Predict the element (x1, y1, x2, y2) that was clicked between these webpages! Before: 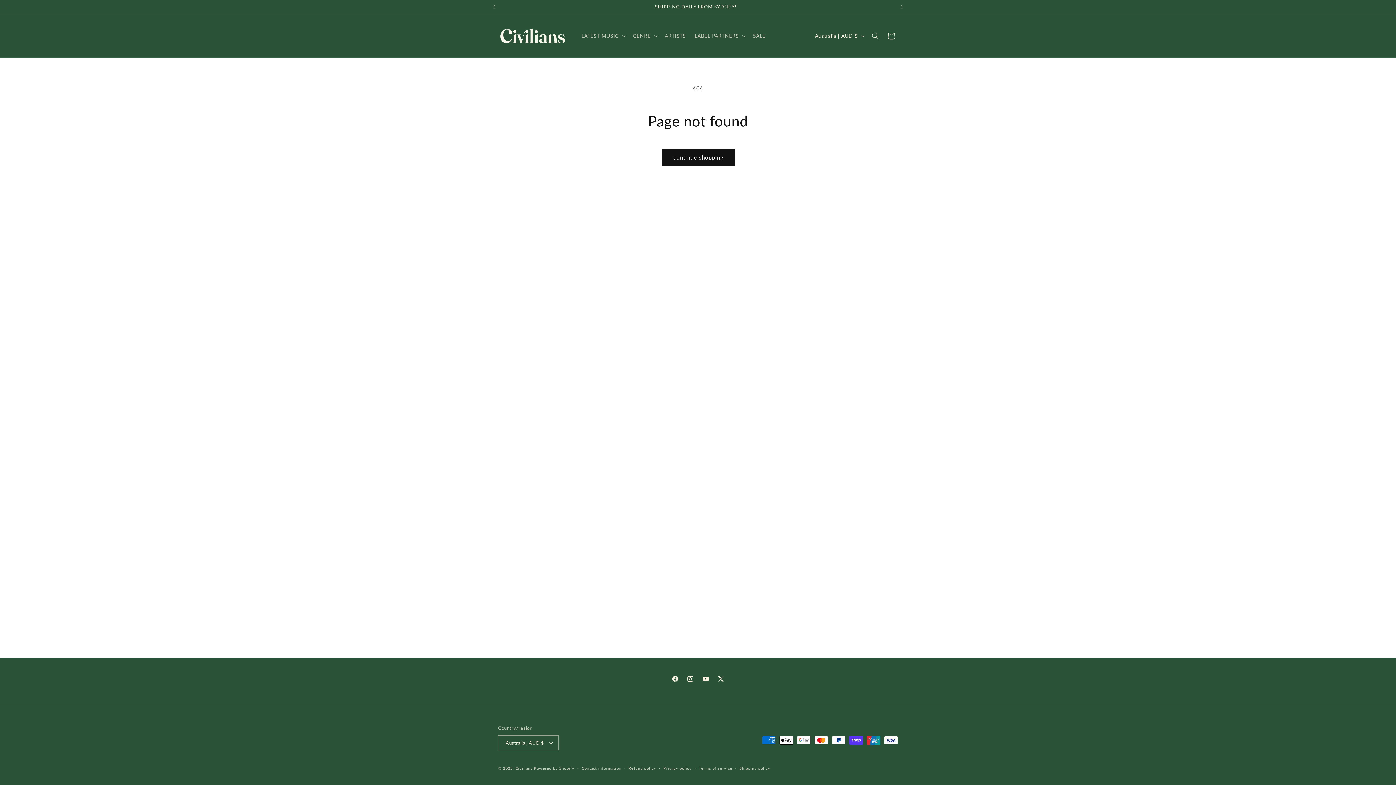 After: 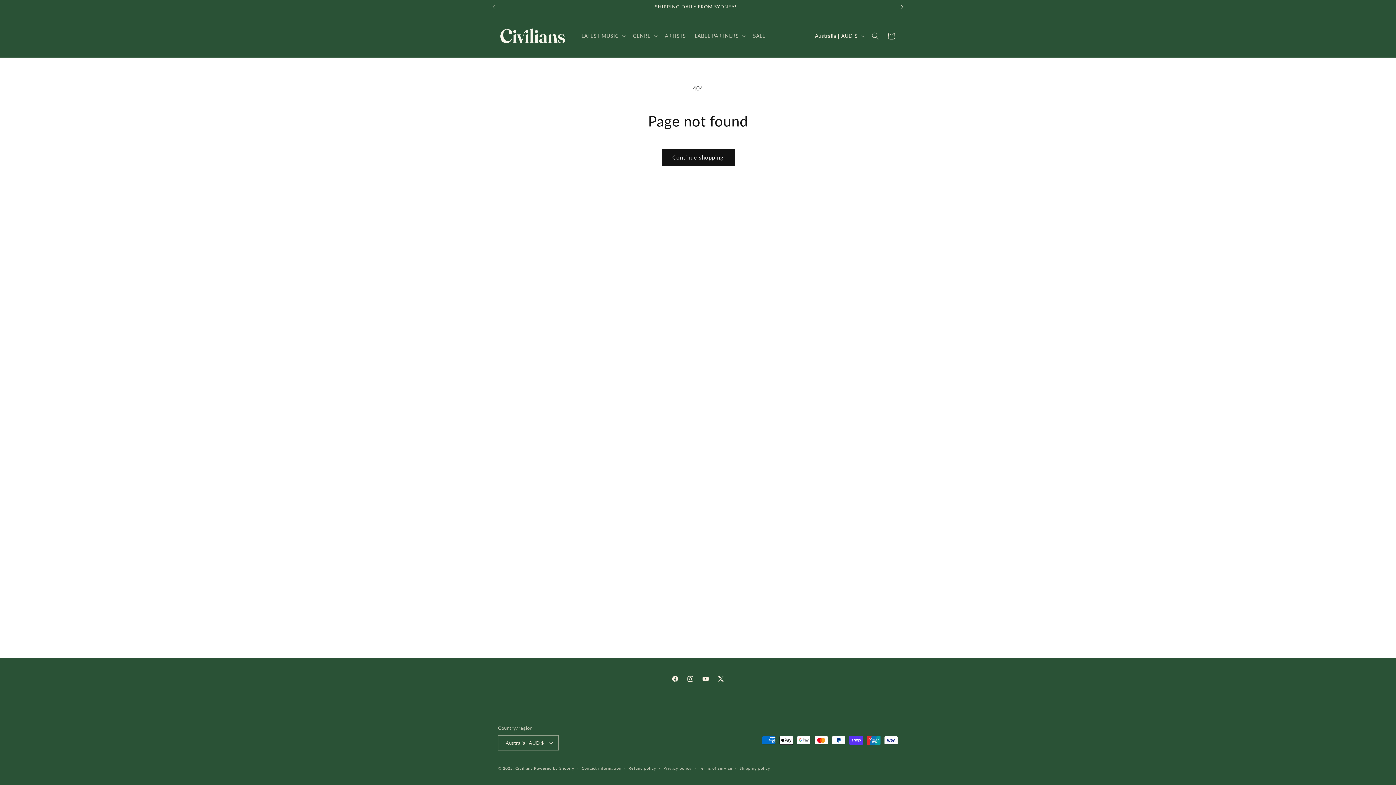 Action: label: Next announcement bbox: (894, 0, 910, 13)